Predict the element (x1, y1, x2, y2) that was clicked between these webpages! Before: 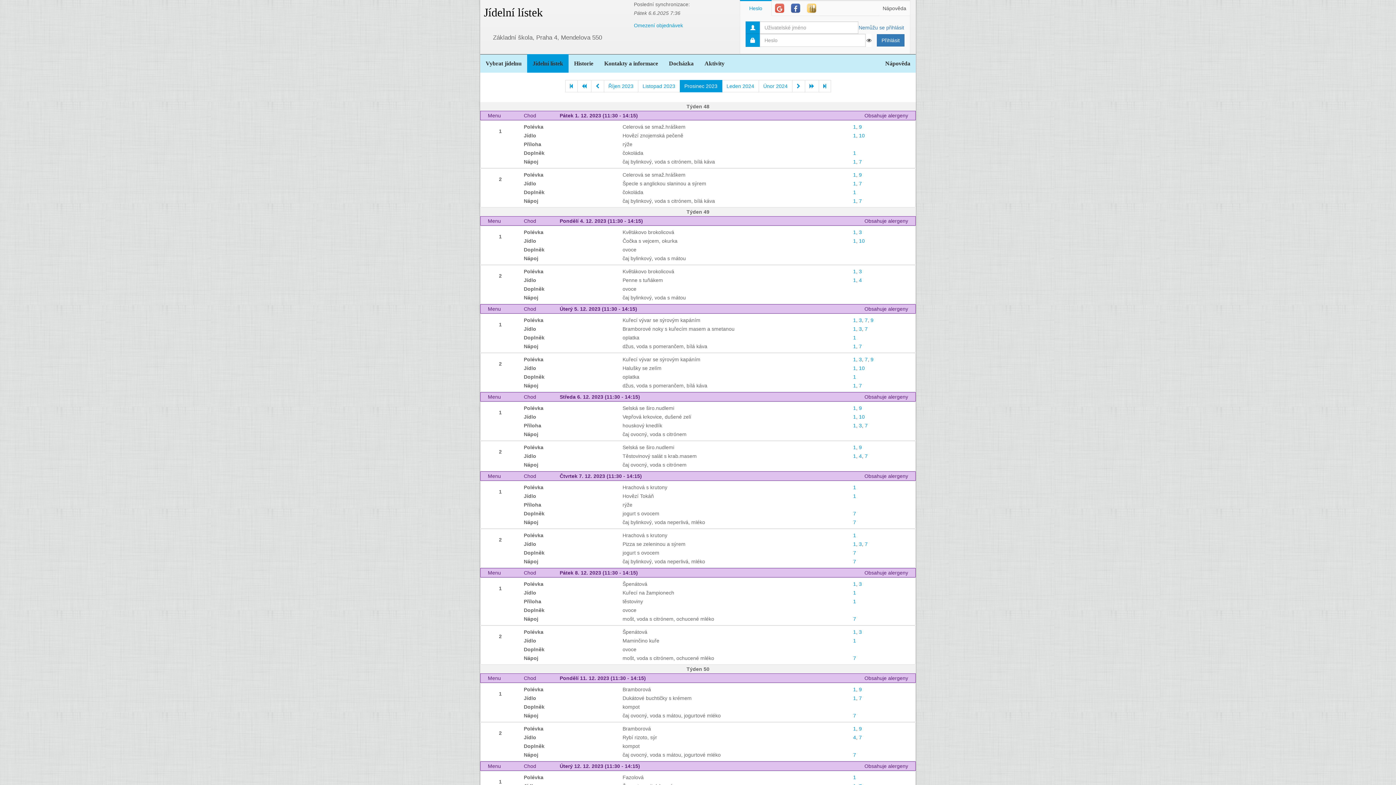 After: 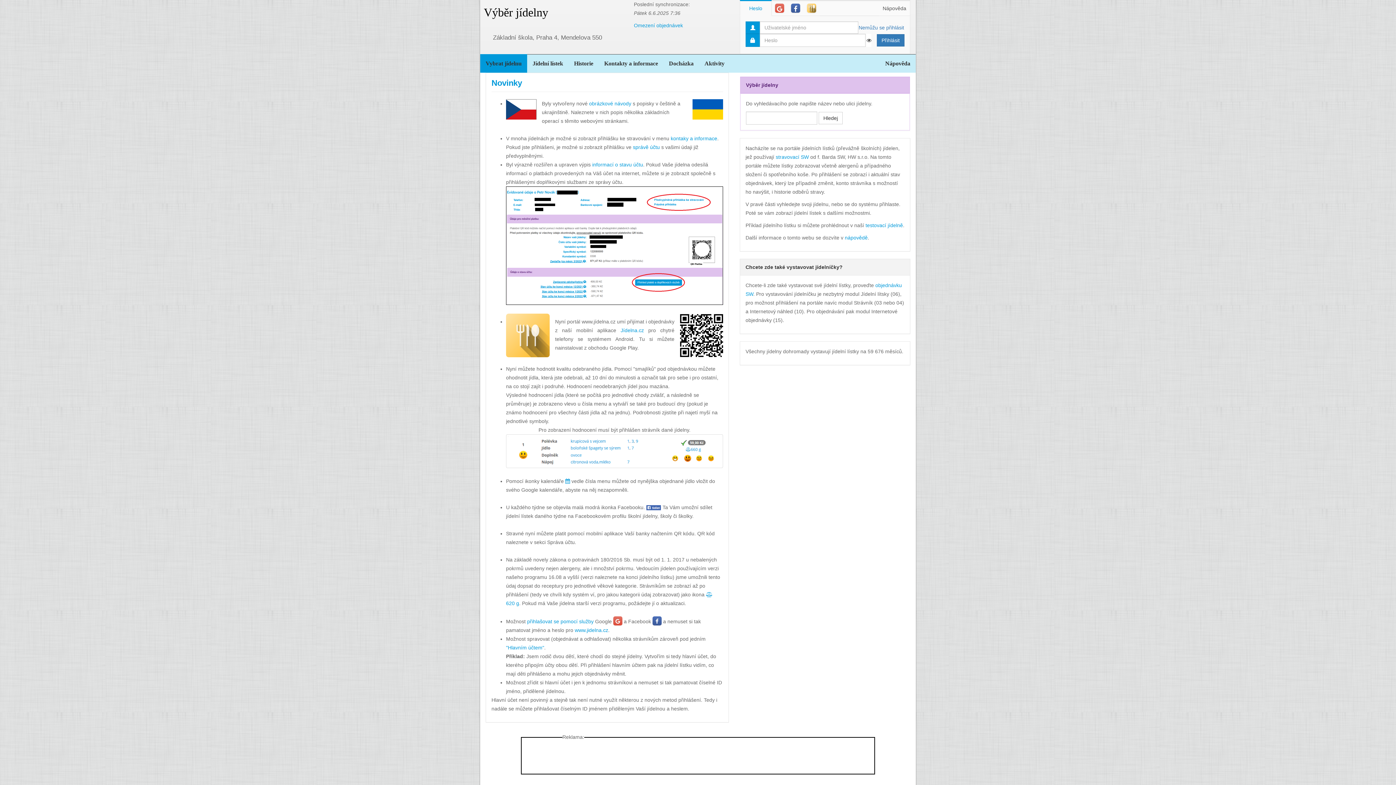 Action: bbox: (484, 5, 542, 18) label: Jídelní lístek